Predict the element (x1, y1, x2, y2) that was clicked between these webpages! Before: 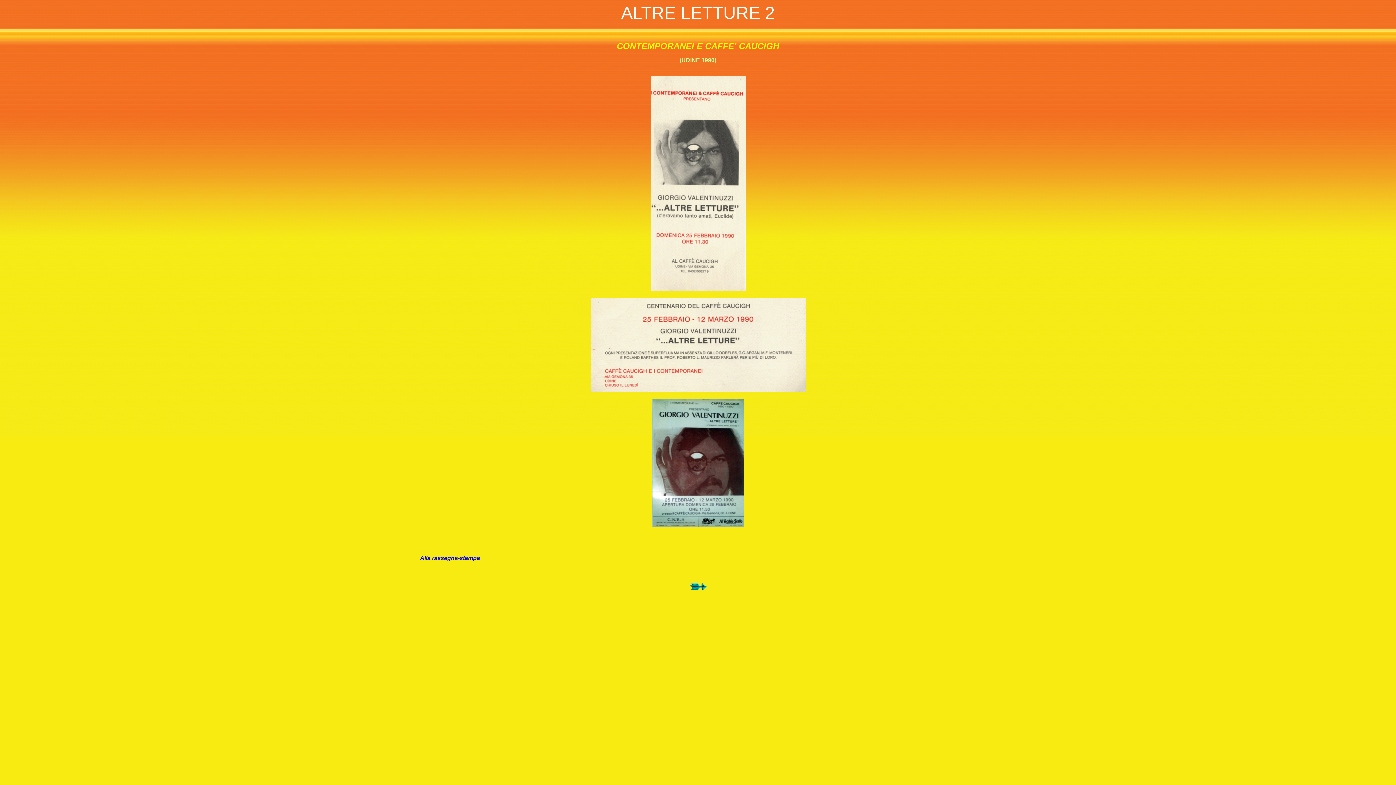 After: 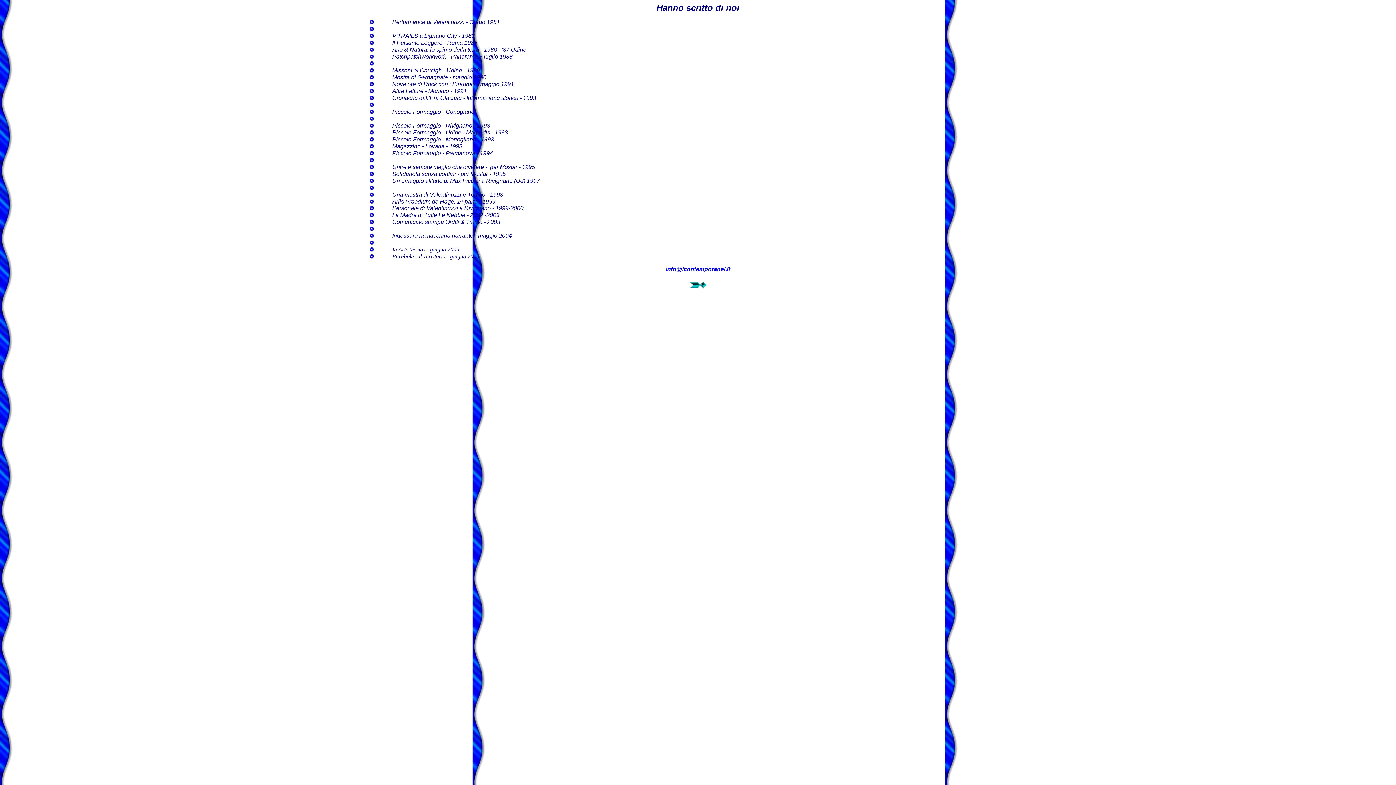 Action: bbox: (420, 555, 480, 561) label: Alla rassegna-stampa